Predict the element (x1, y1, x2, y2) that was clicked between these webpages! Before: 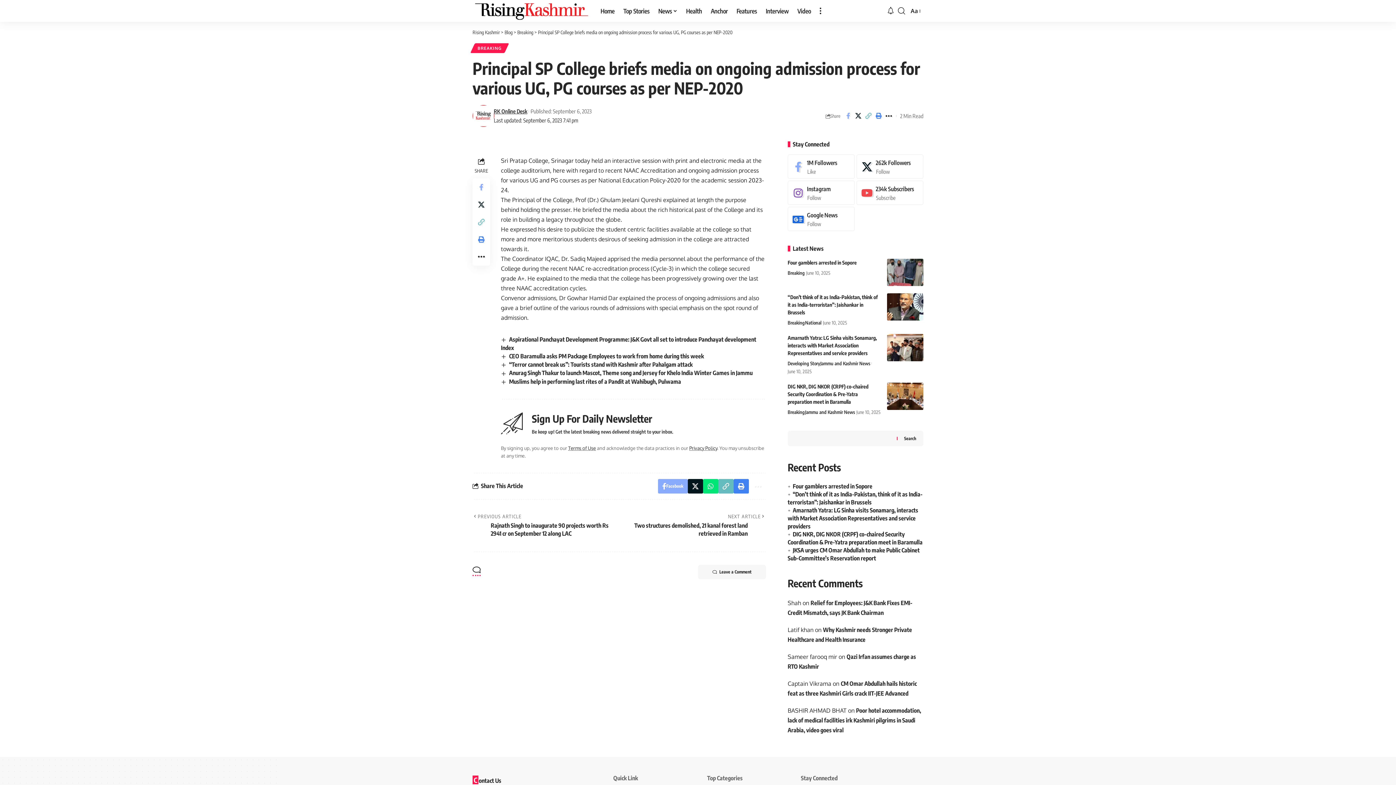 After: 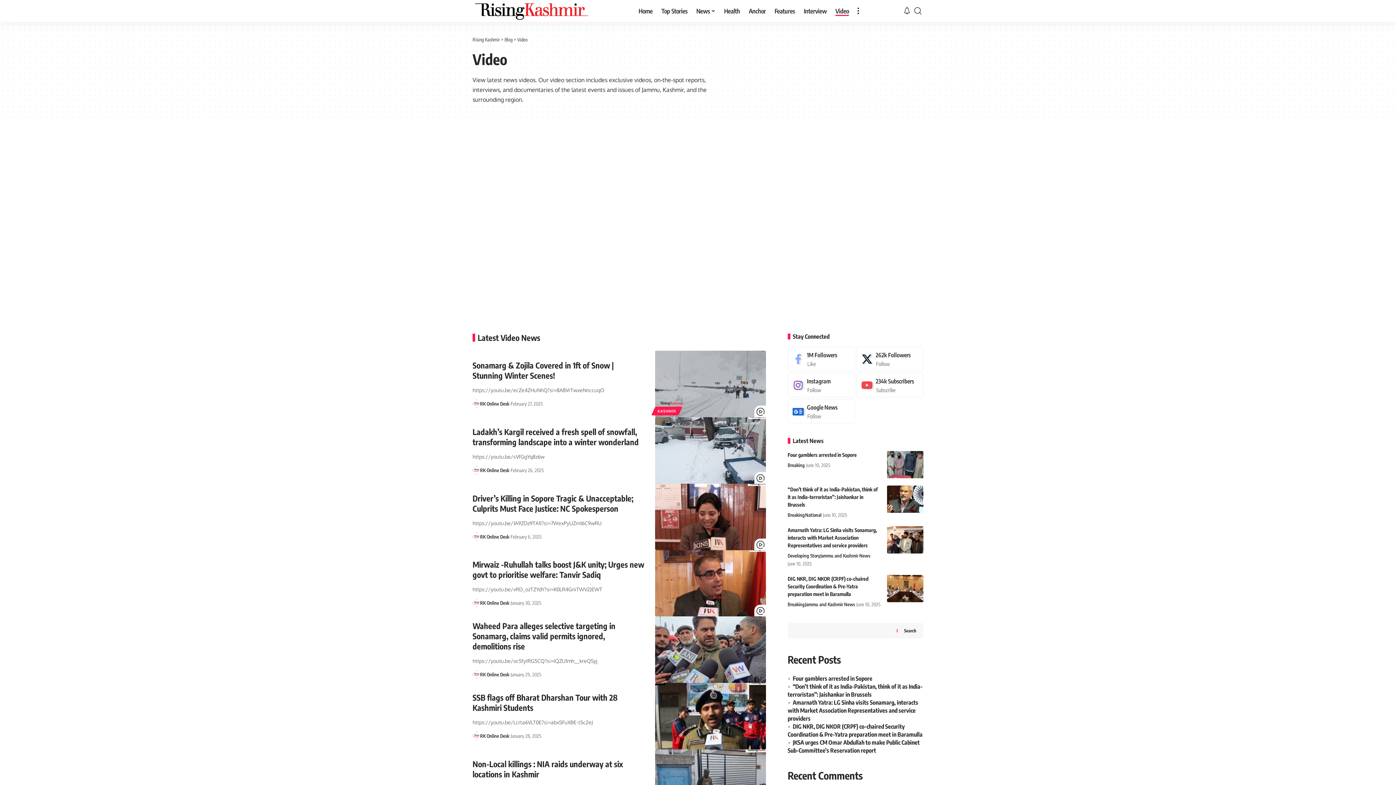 Action: bbox: (793, 0, 815, 21) label: Video